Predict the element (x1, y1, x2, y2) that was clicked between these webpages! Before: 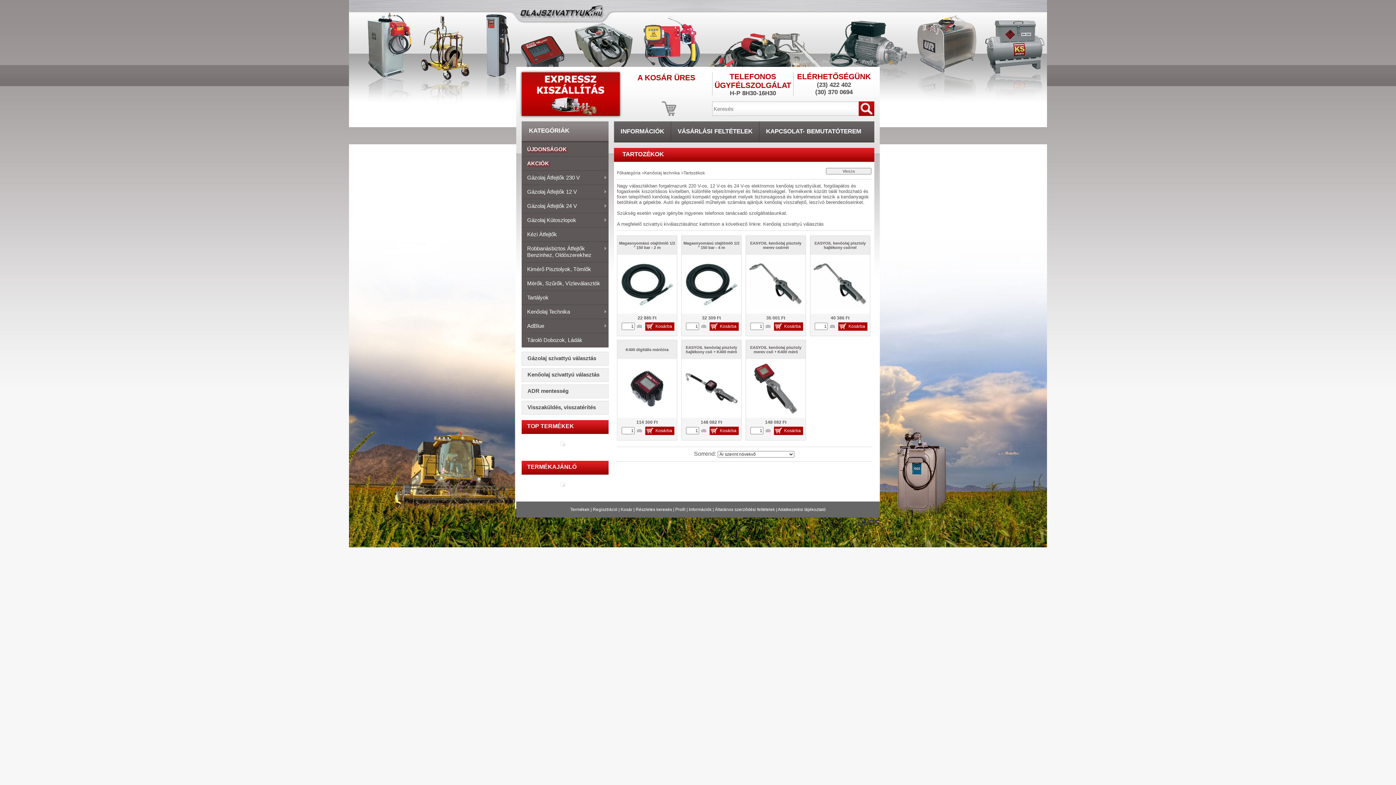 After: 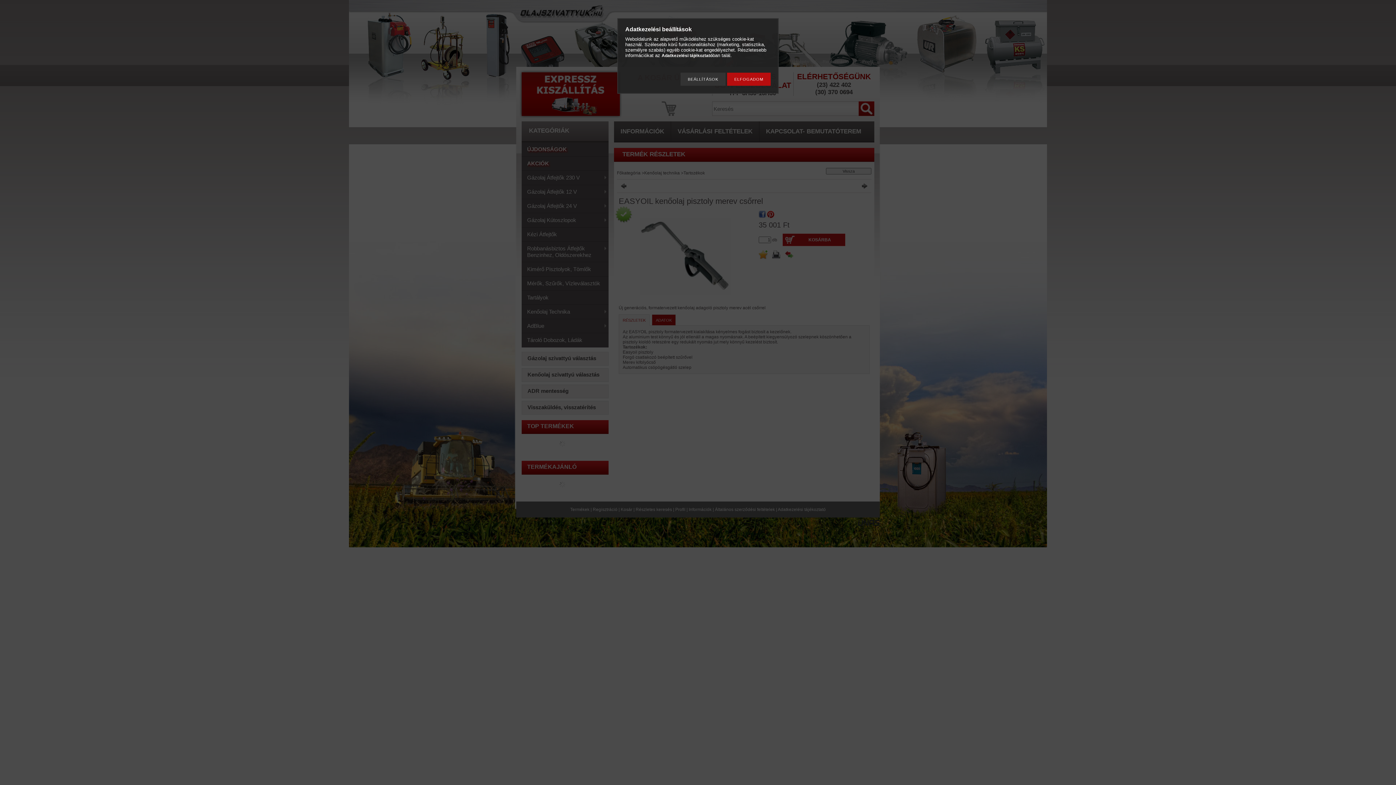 Action: bbox: (750, 241, 801, 249) label: EASYOIL kenőolaj pisztoly merev csőrrel